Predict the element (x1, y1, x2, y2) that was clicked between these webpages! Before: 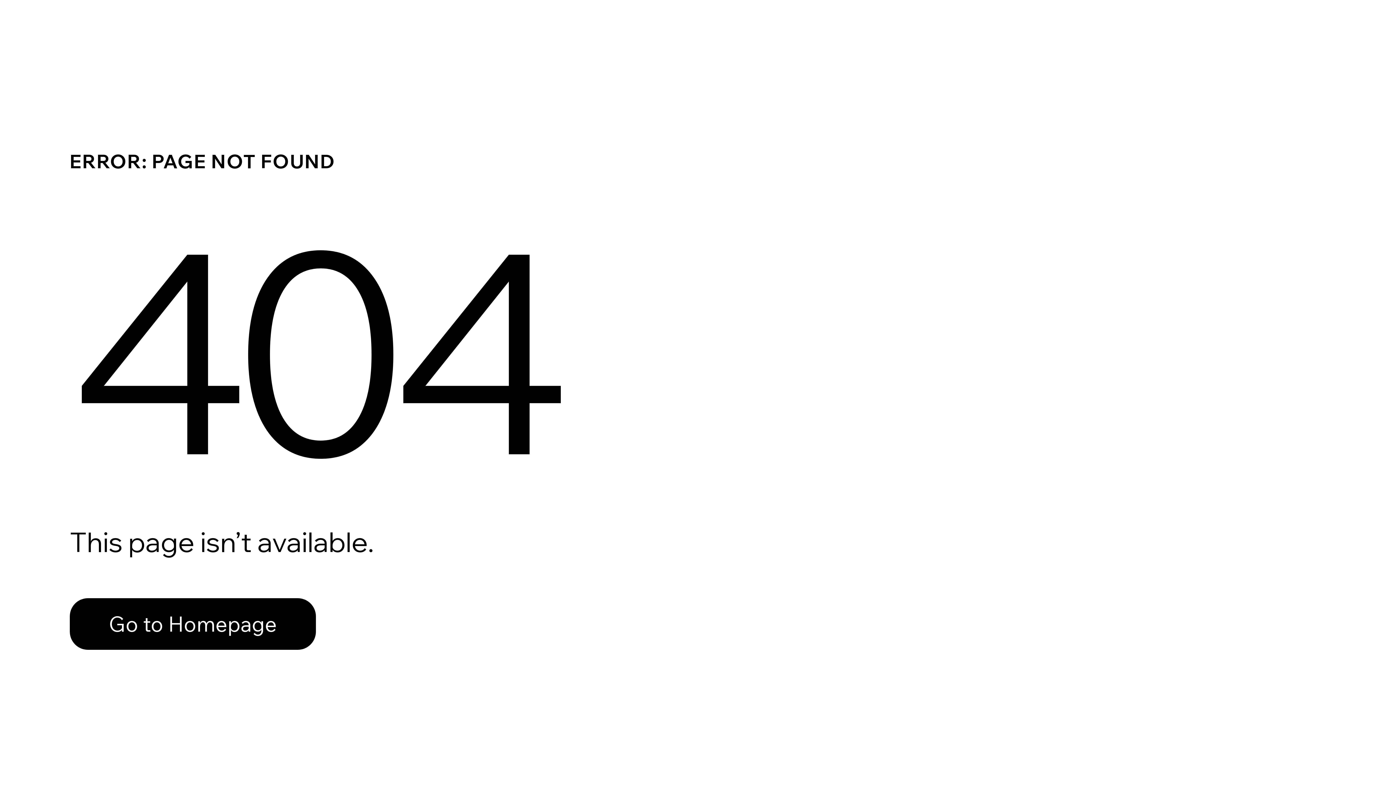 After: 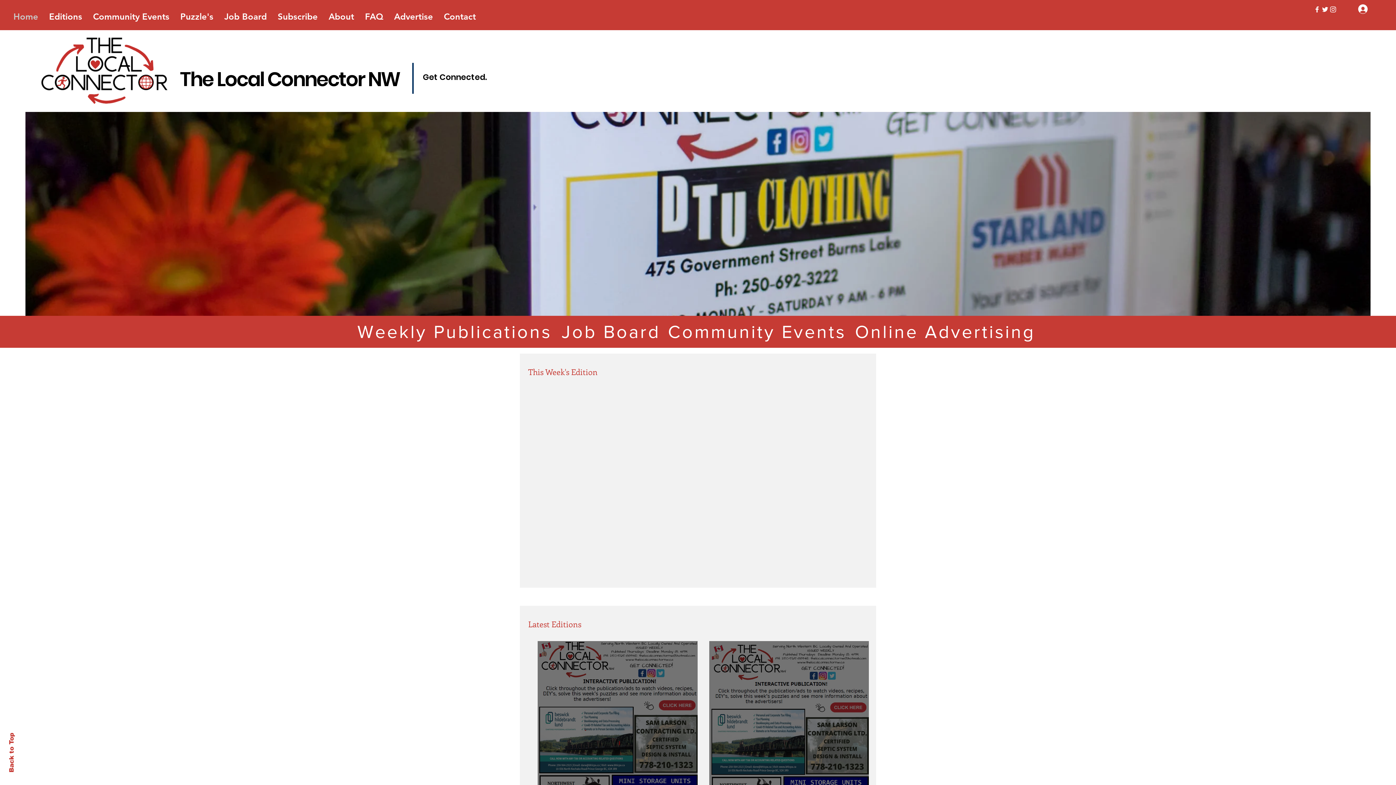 Action: label: Go to Homepage bbox: (69, 582, 768, 659)